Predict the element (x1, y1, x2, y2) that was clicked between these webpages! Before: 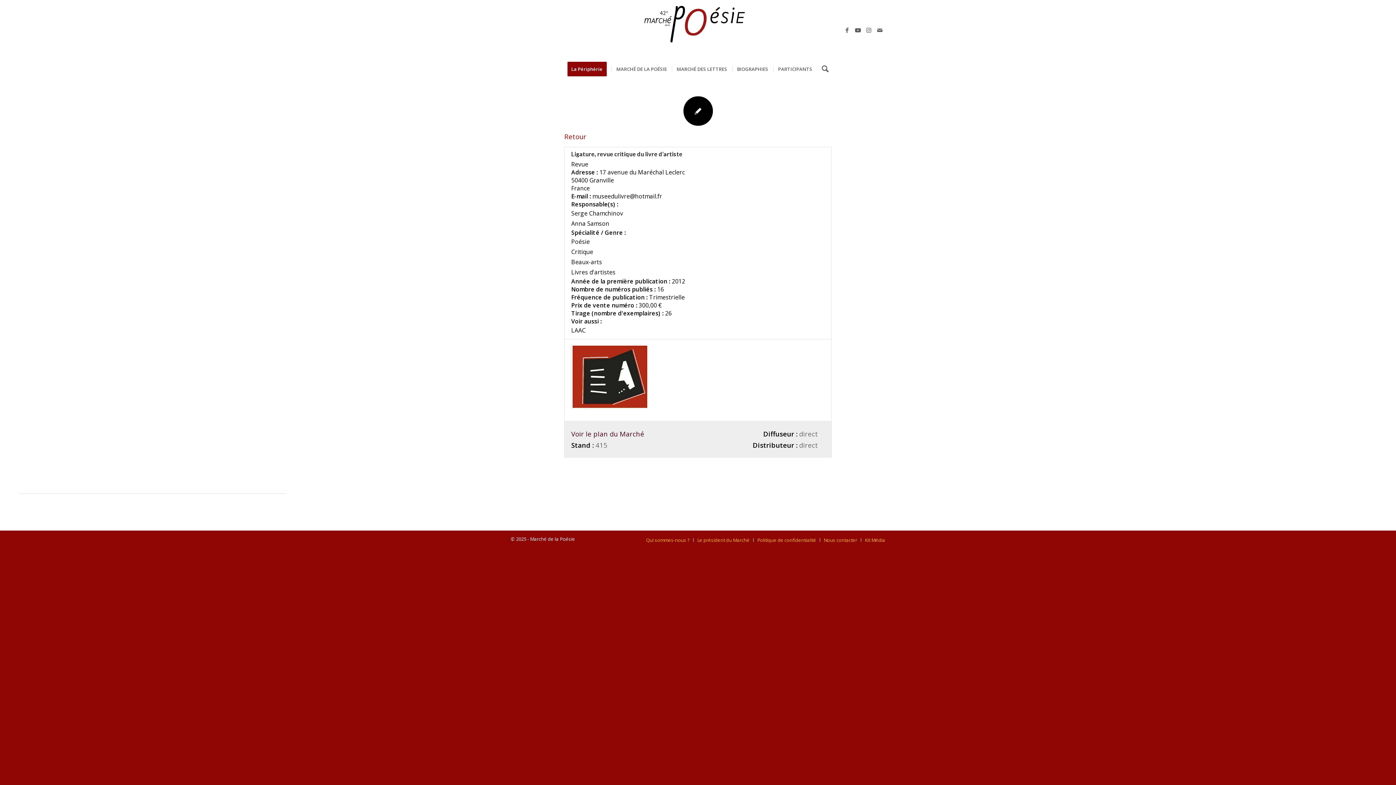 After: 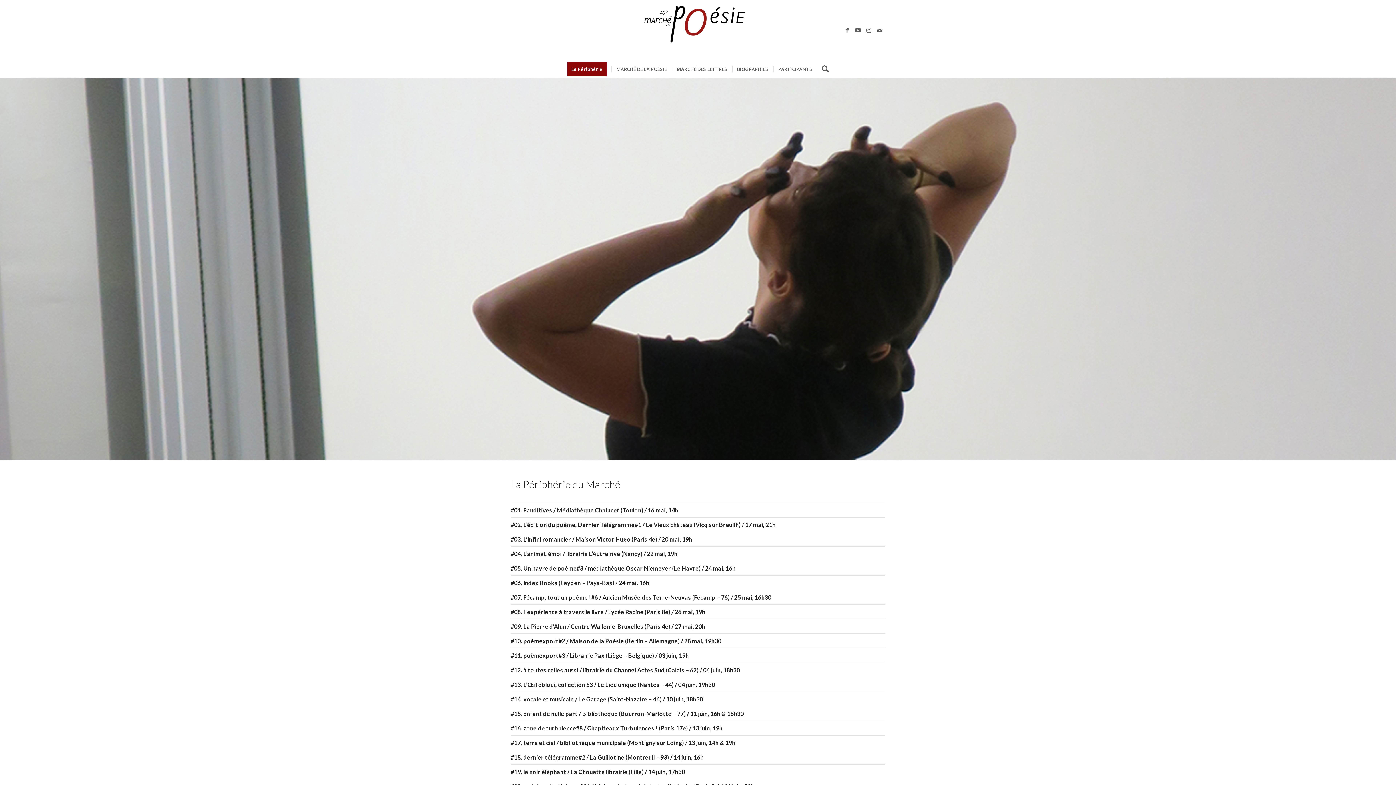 Action: bbox: (567, 60, 611, 78) label: La Périphérie